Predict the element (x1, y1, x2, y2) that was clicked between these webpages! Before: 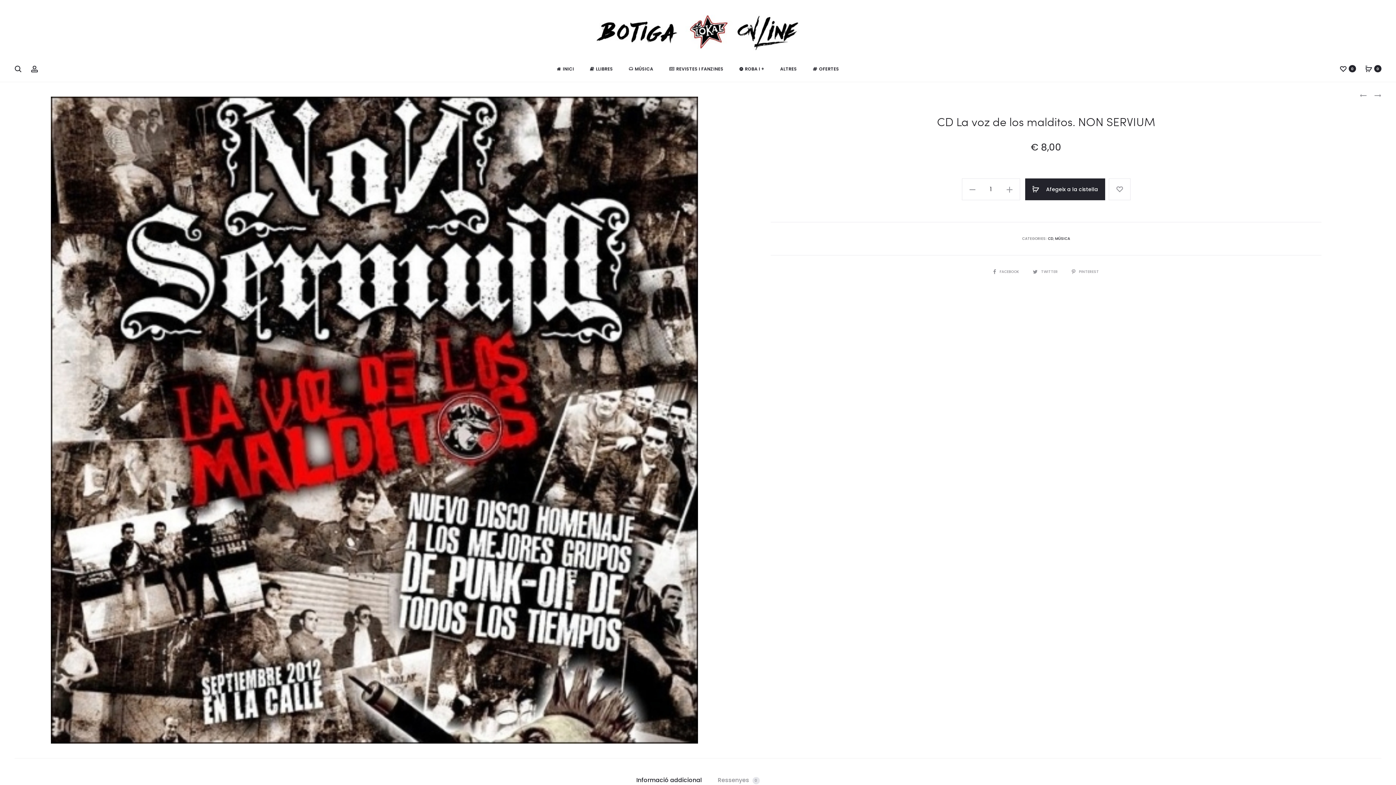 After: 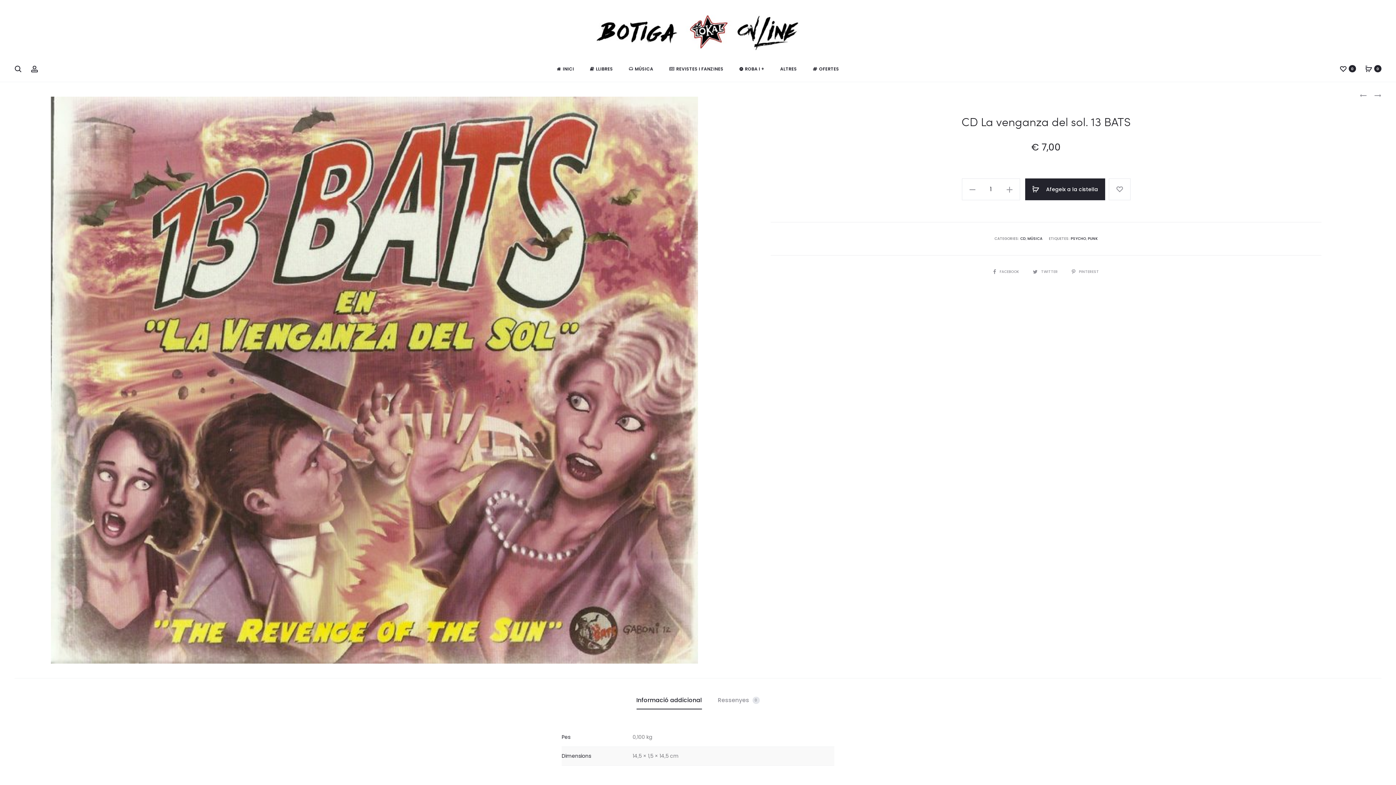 Action: label: CD LA VENGANZA DEL SOL. 13 BATS bbox: (1367, 92, 1381, 98)